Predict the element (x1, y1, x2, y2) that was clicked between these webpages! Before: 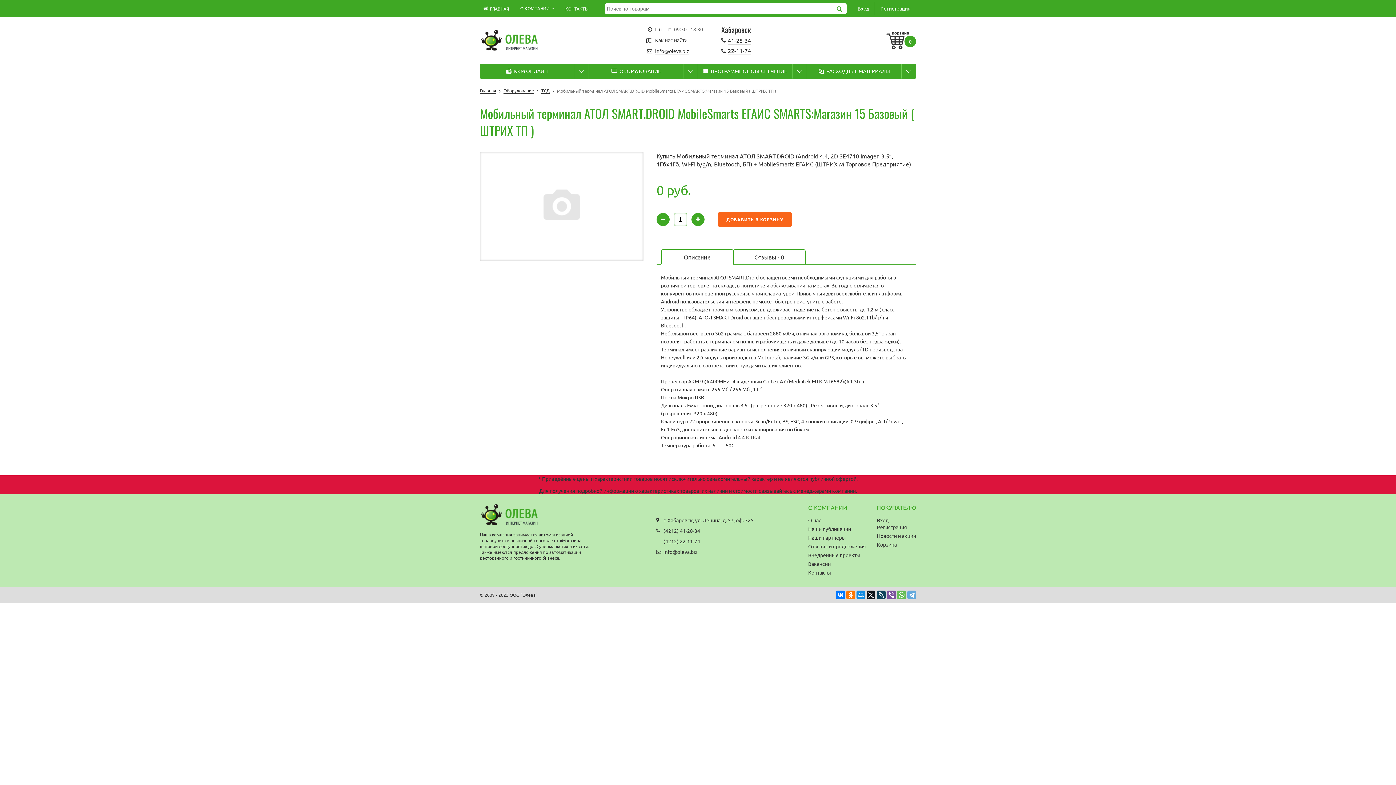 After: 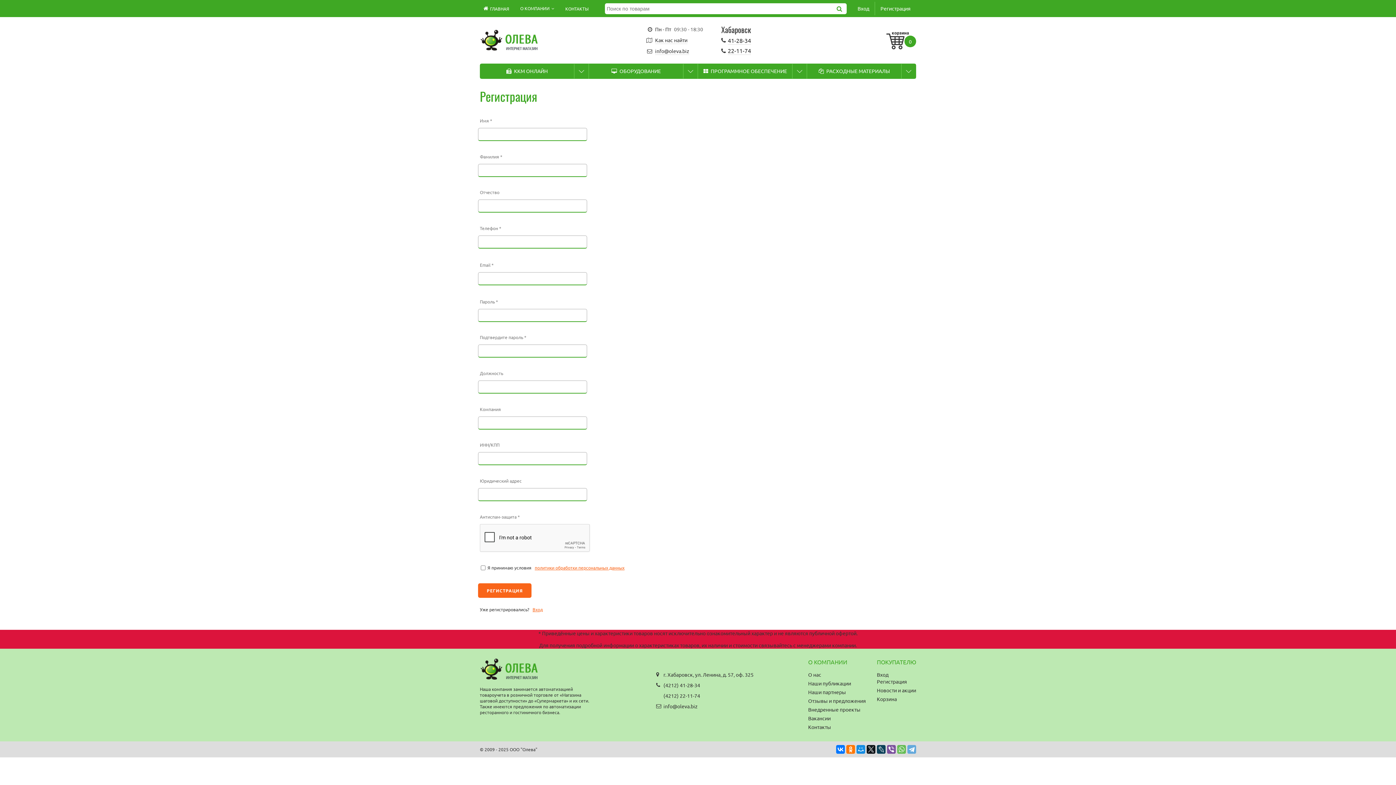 Action: label: Регистрация bbox: (877, 524, 907, 530)